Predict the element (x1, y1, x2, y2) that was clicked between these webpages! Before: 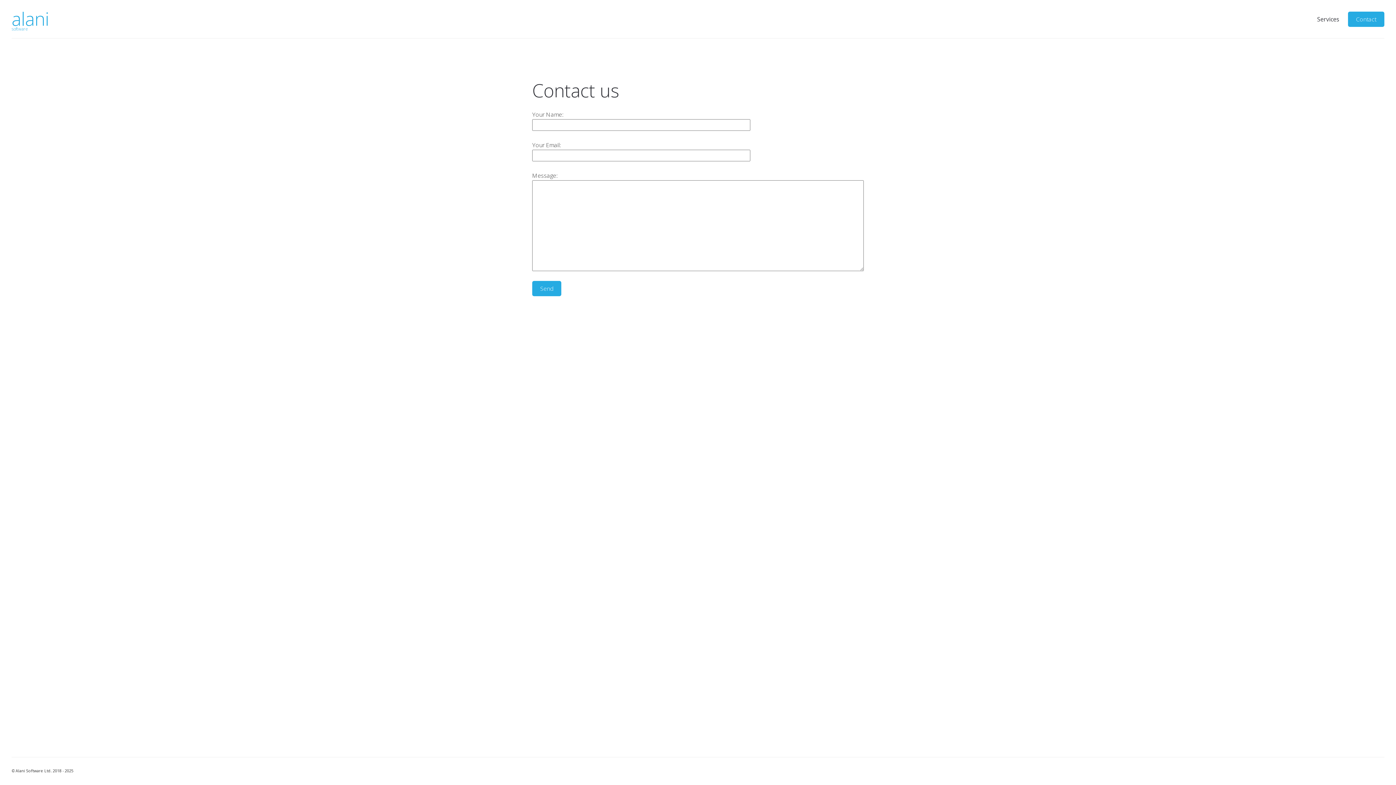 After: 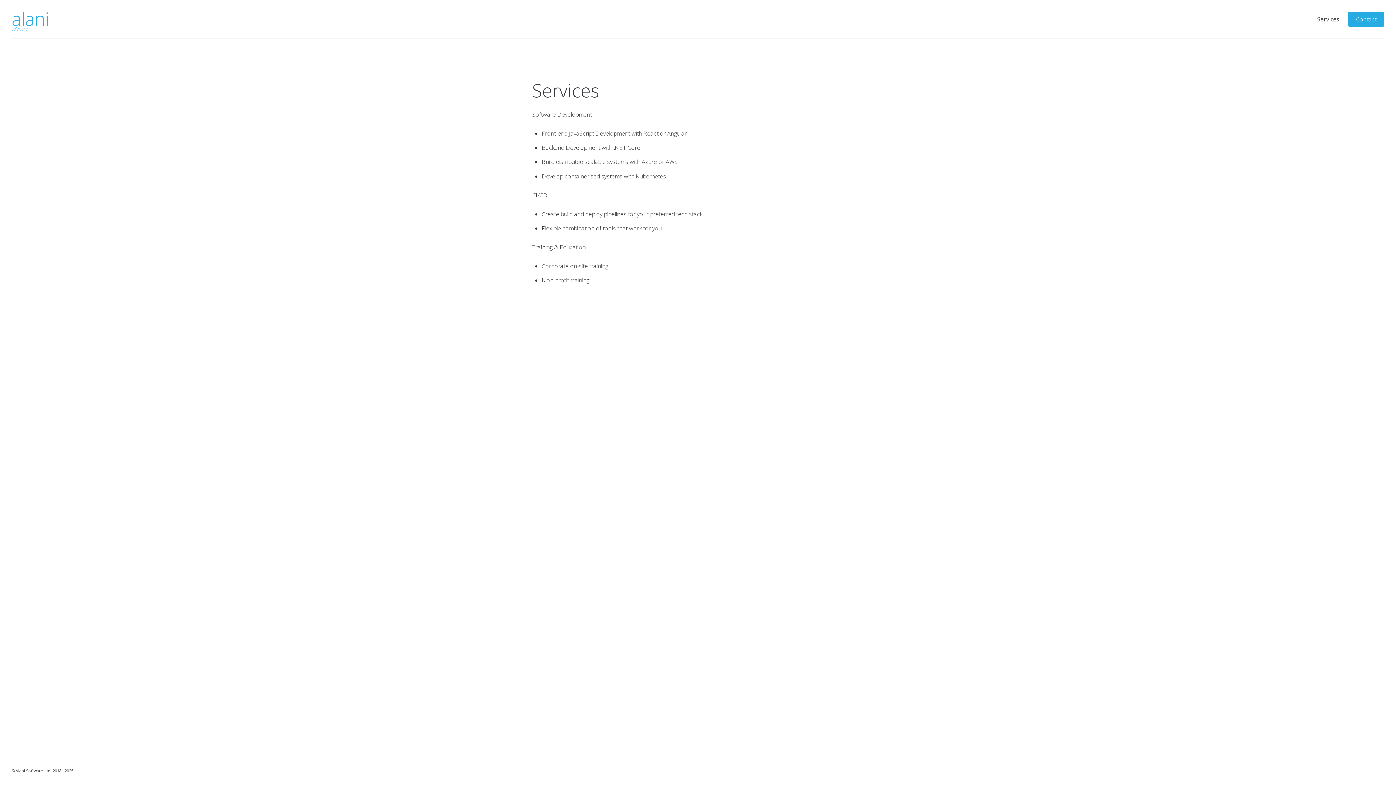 Action: bbox: (1317, 15, 1339, 23) label: Services